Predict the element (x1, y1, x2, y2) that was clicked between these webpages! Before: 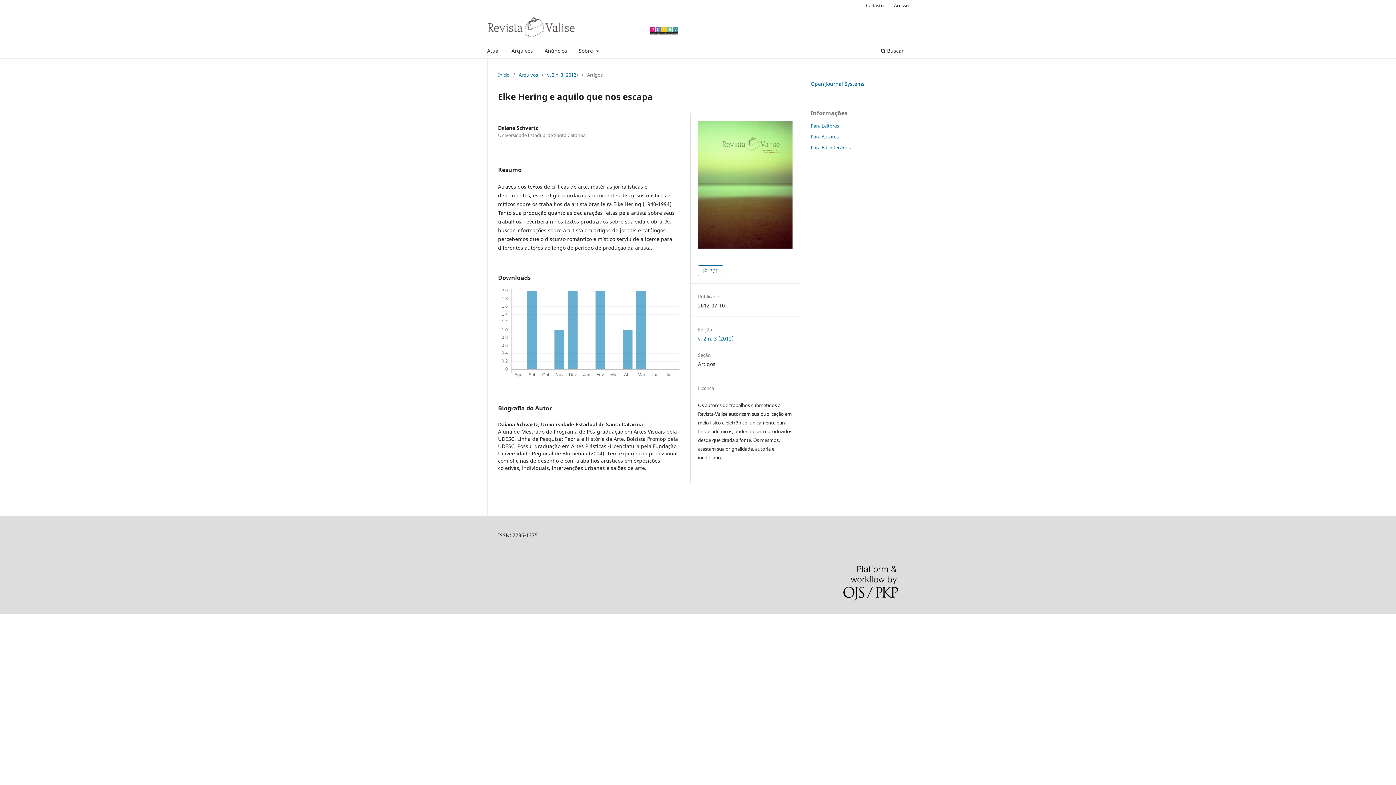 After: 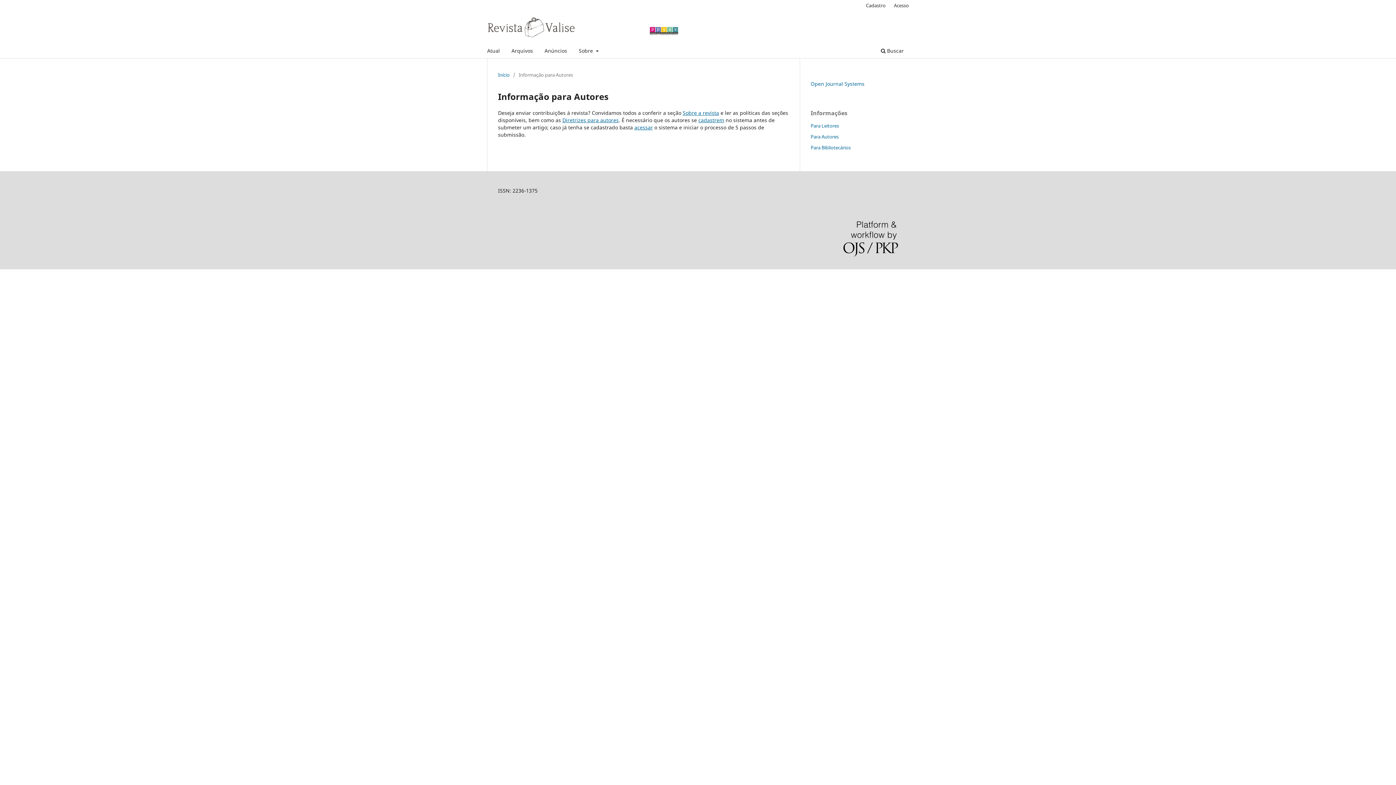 Action: bbox: (810, 133, 838, 139) label: Para Autores